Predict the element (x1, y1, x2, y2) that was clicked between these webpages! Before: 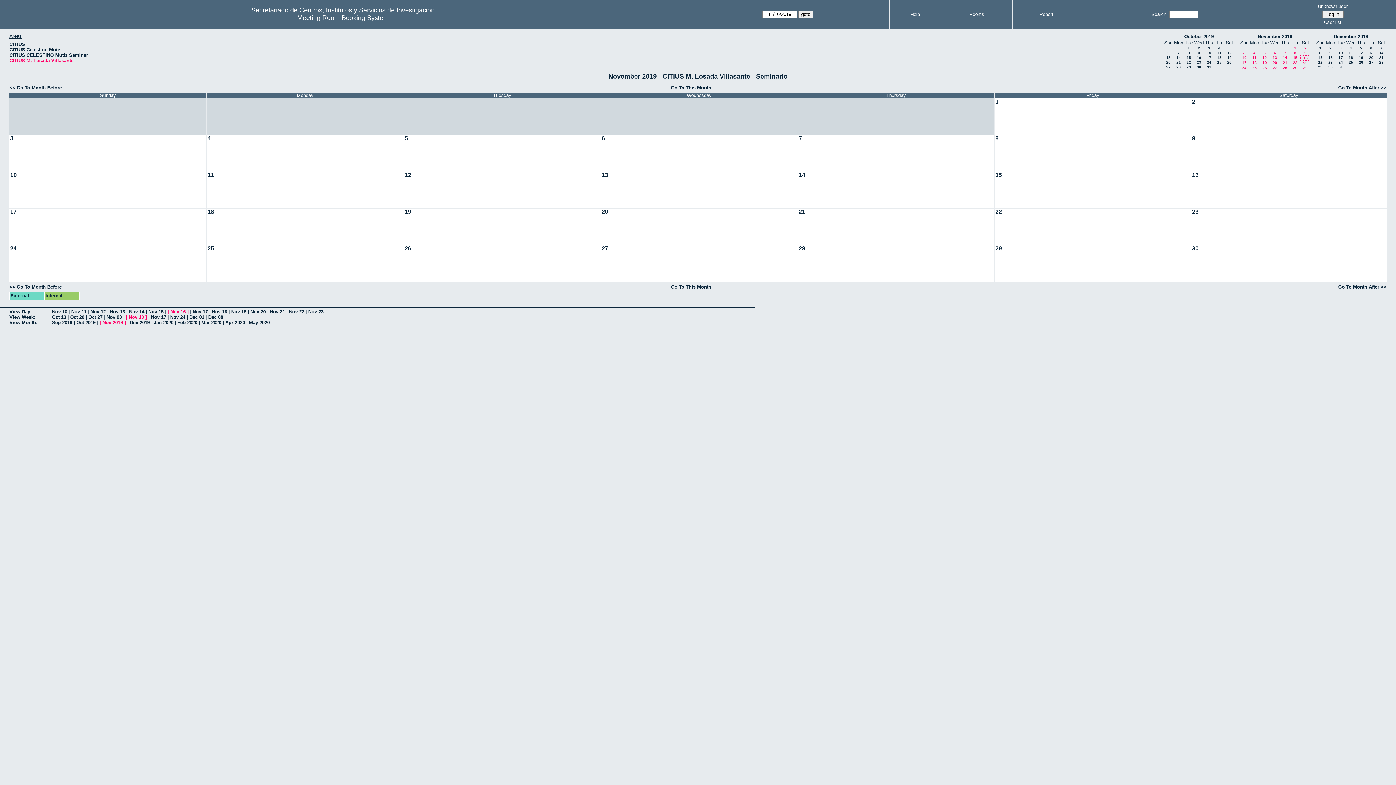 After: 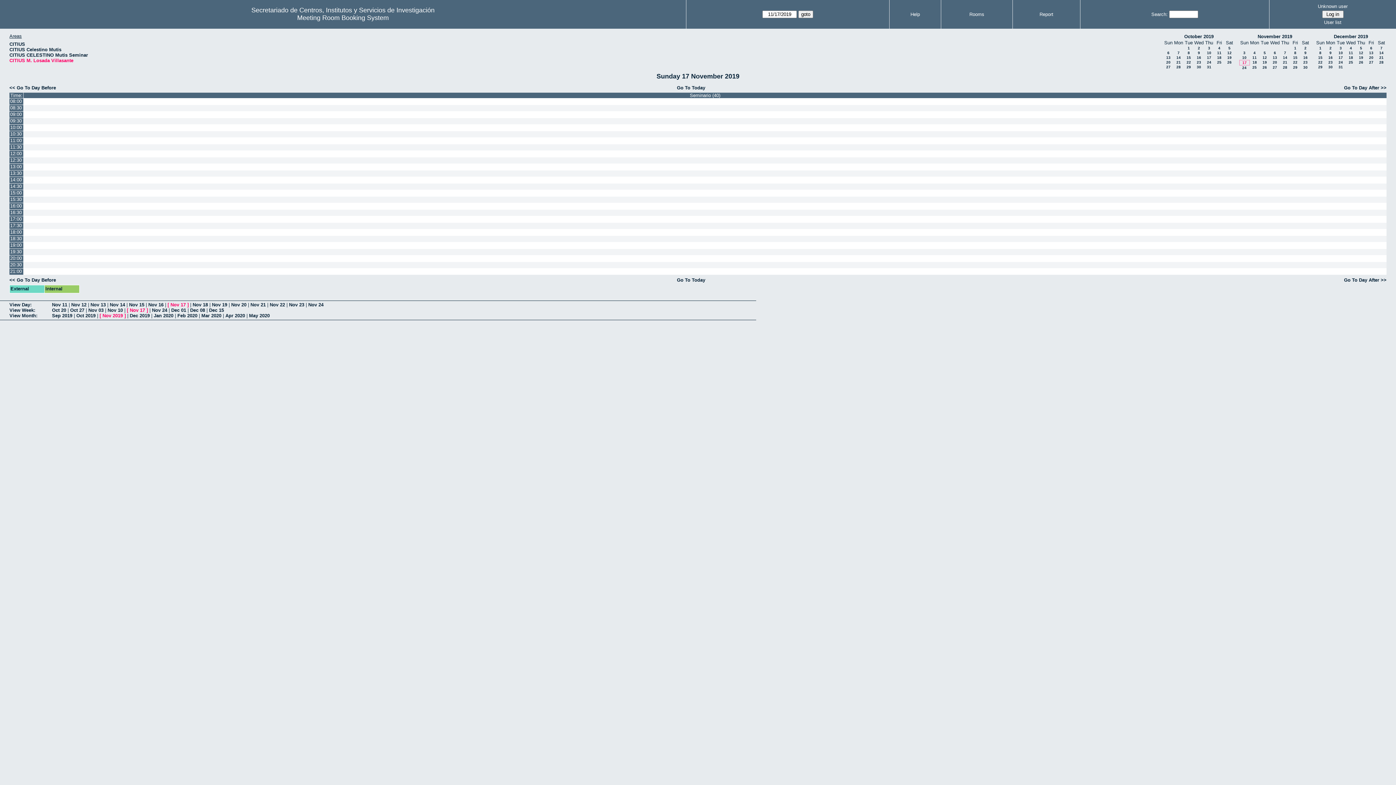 Action: label: Nov 17 bbox: (192, 309, 208, 314)